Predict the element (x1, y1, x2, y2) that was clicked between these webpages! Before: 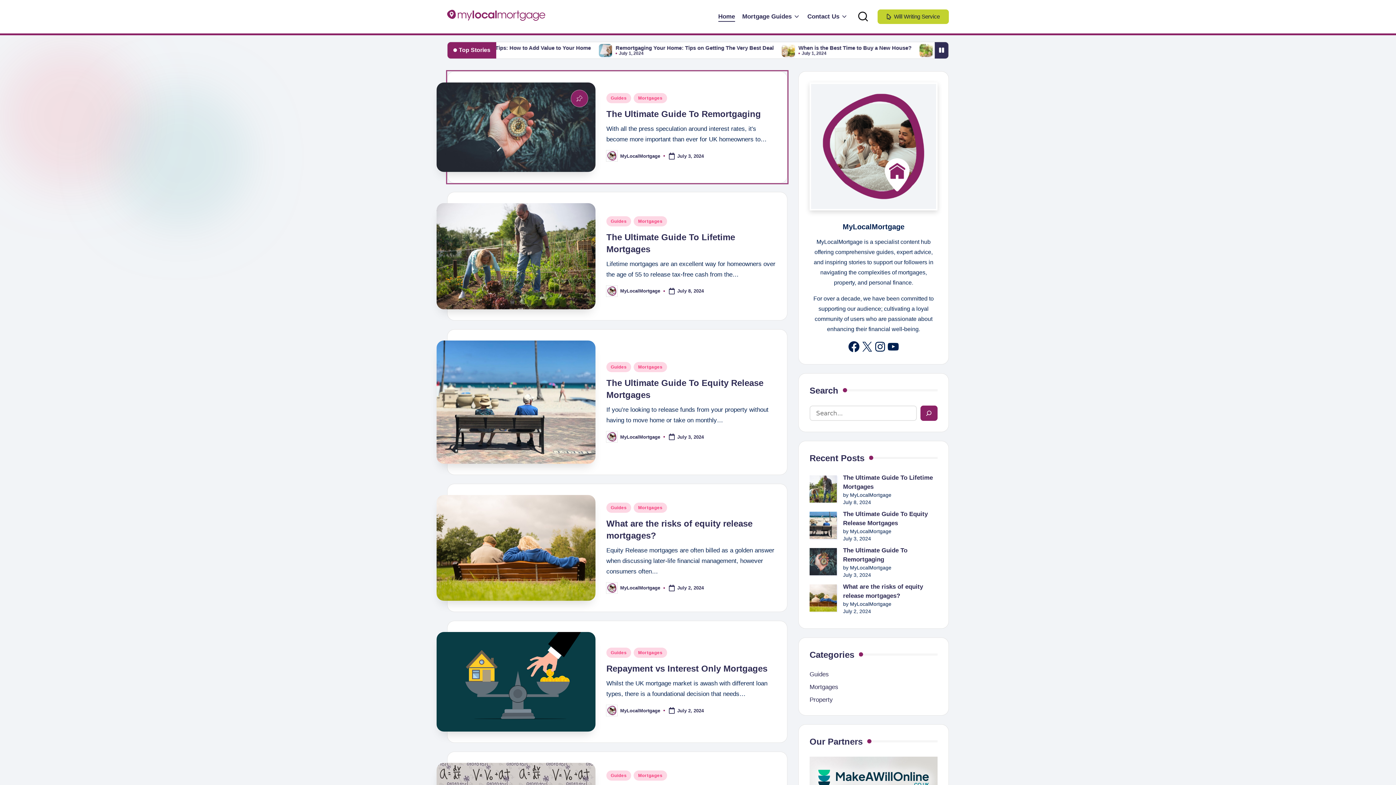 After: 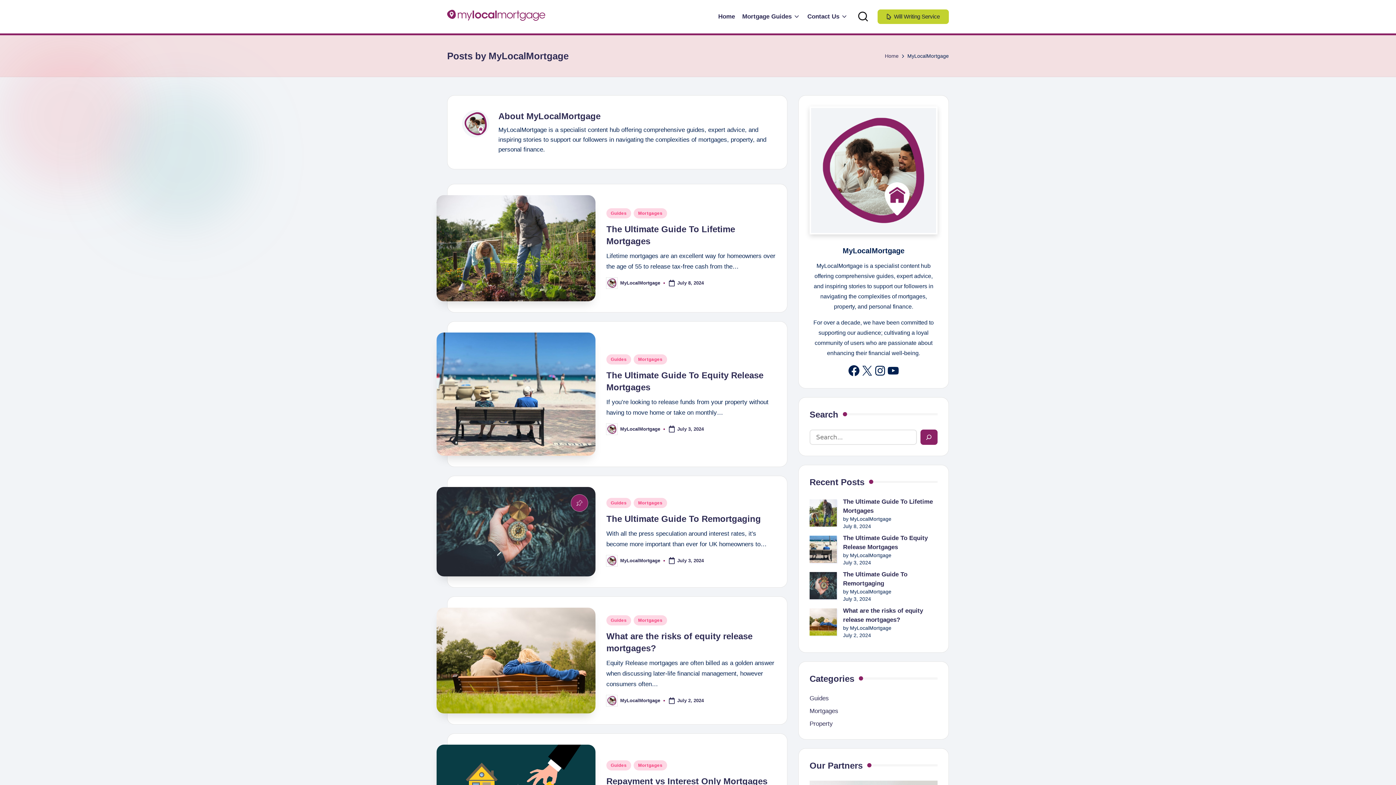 Action: label: MyLocalMortgage bbox: (620, 153, 660, 158)